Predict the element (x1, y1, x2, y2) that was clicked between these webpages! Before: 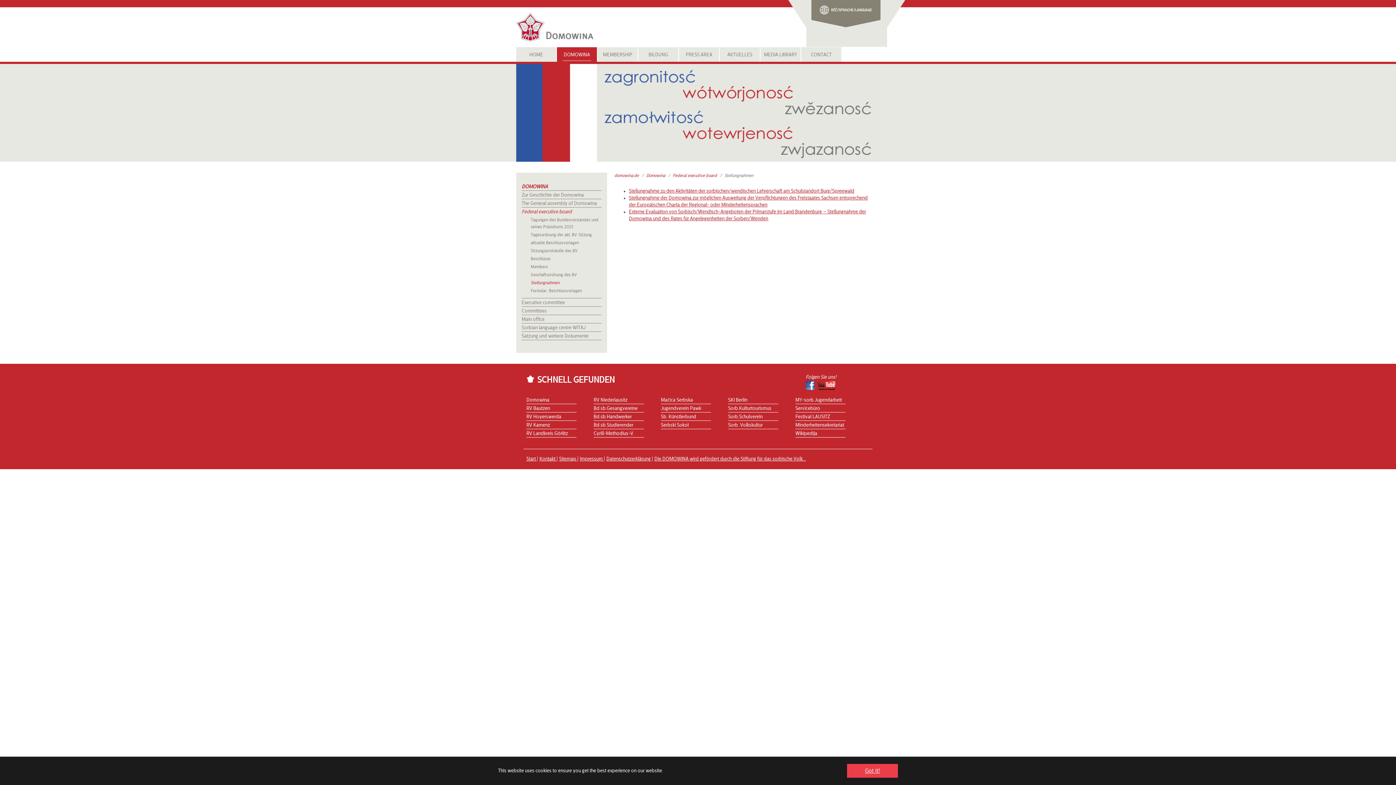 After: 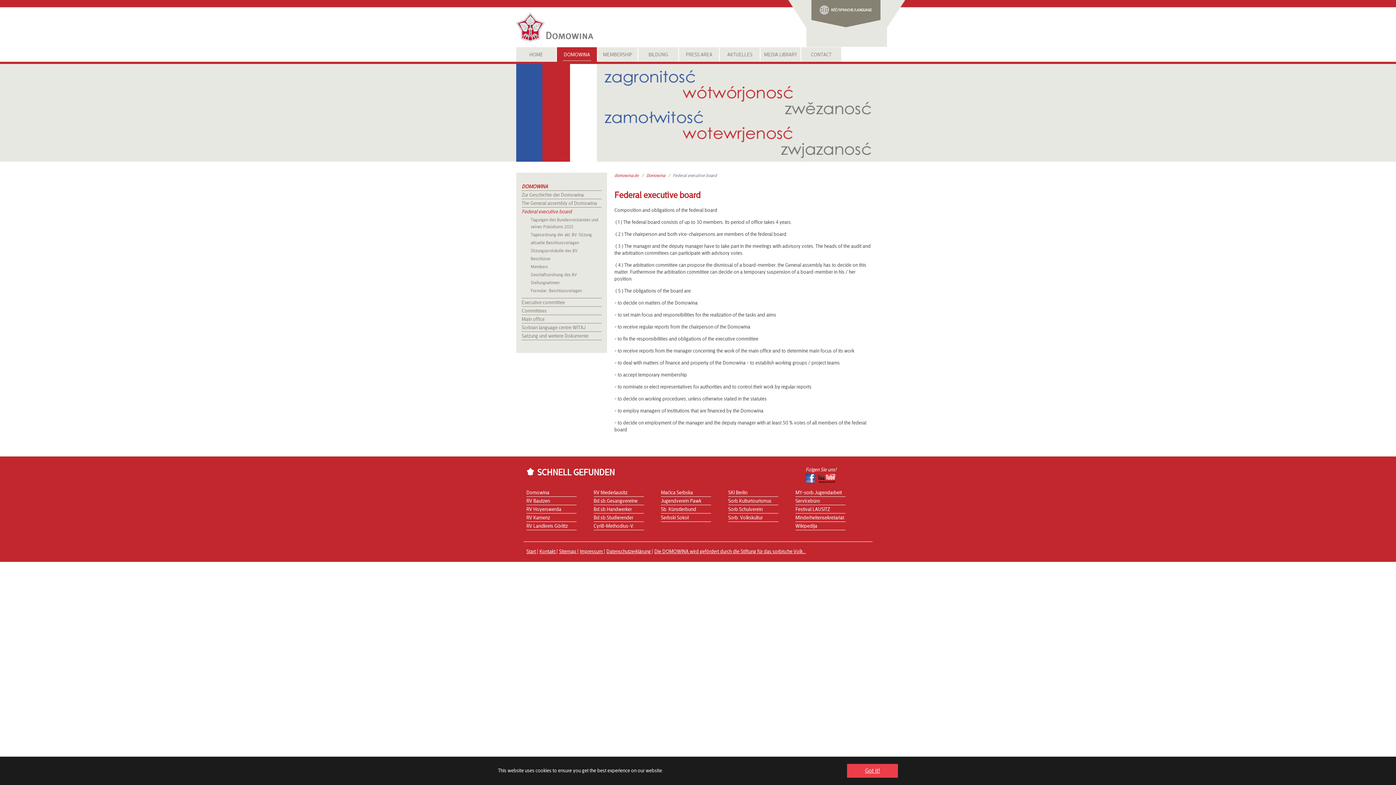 Action: bbox: (673, 172, 717, 178) label: Federal executive board